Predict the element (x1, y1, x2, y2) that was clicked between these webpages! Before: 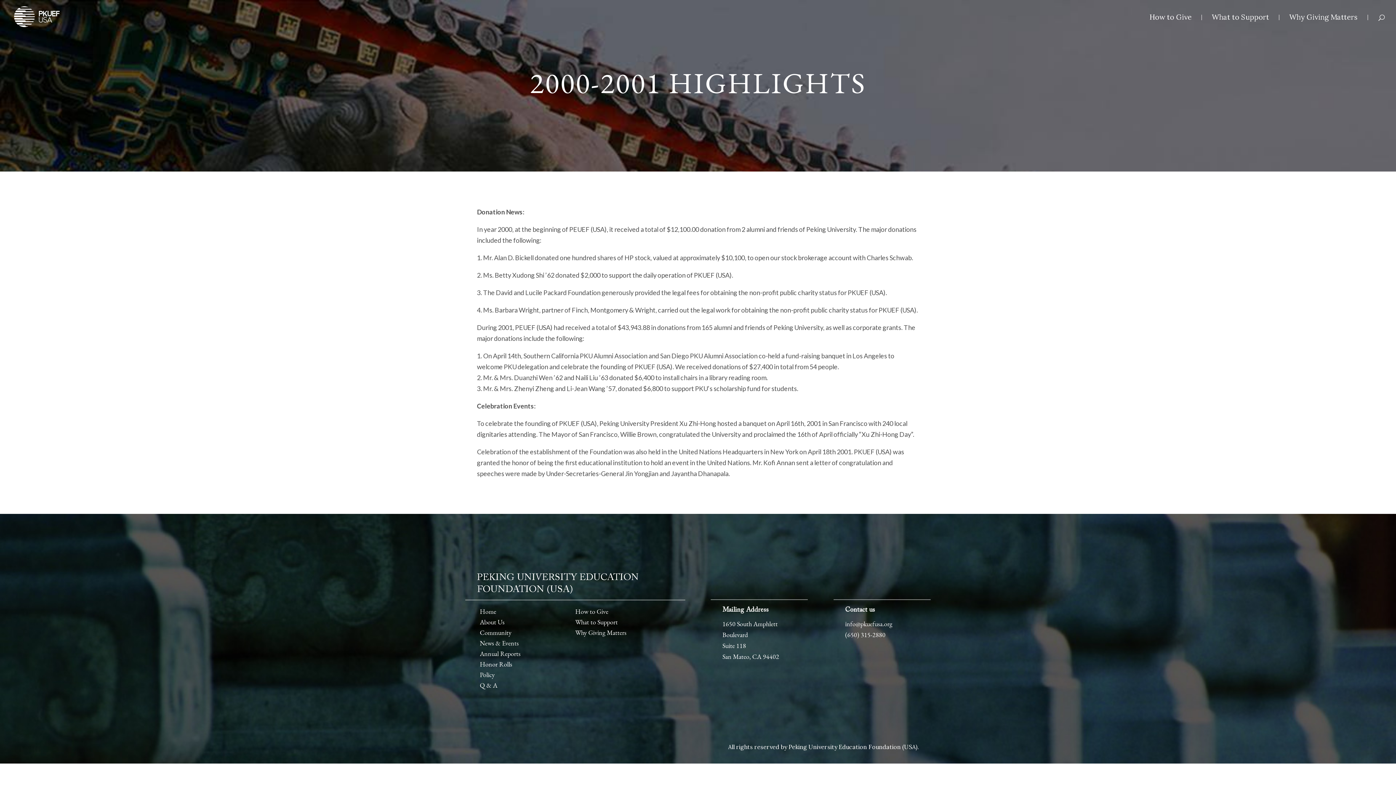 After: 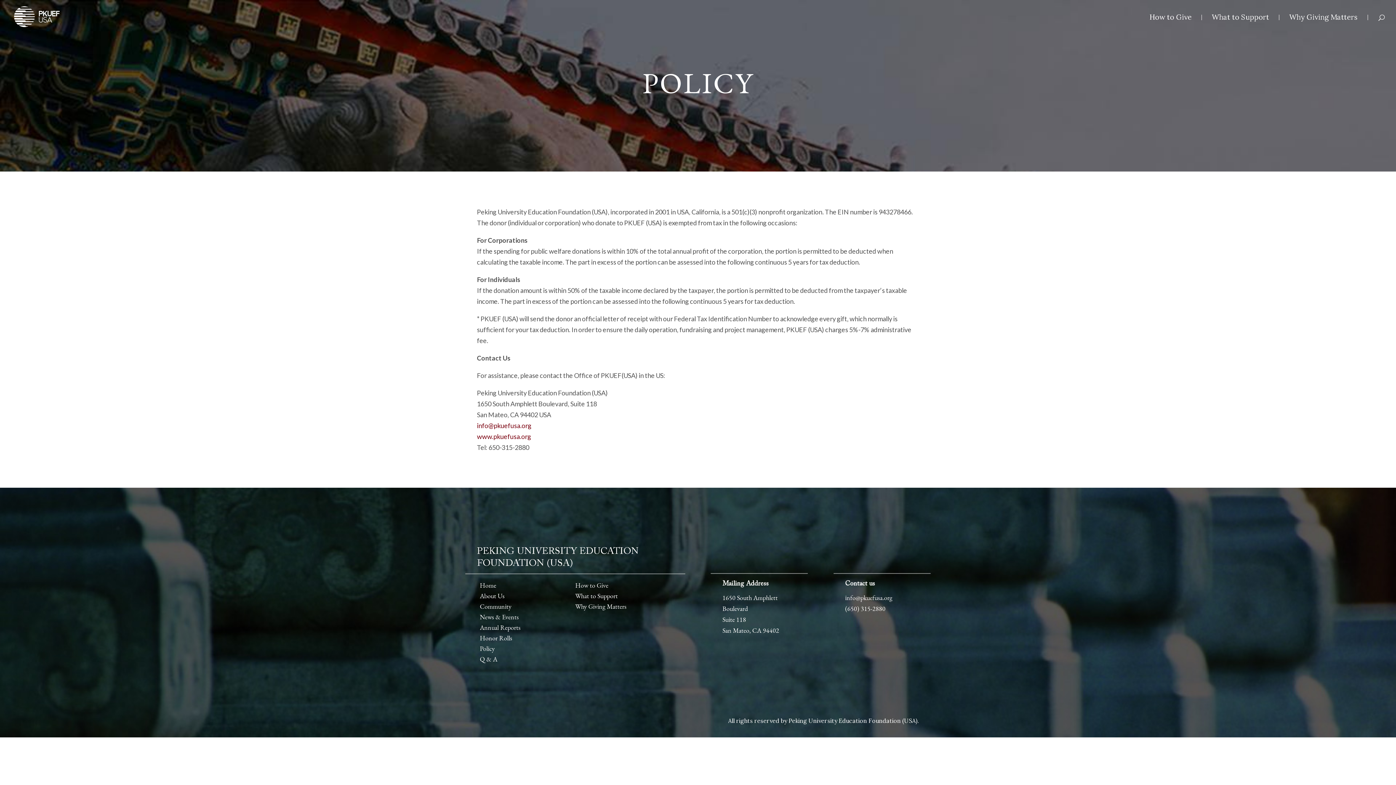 Action: bbox: (480, 670, 494, 679) label: Policy